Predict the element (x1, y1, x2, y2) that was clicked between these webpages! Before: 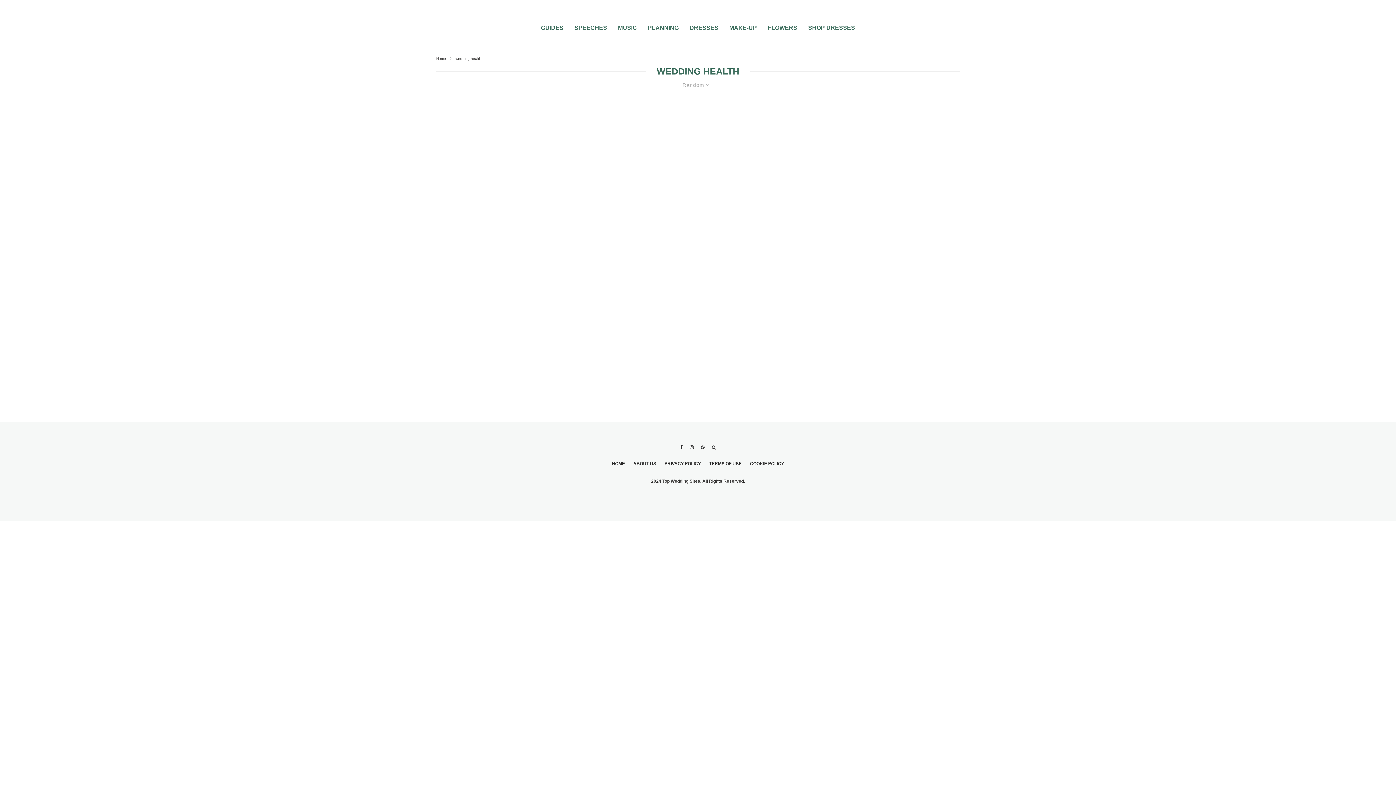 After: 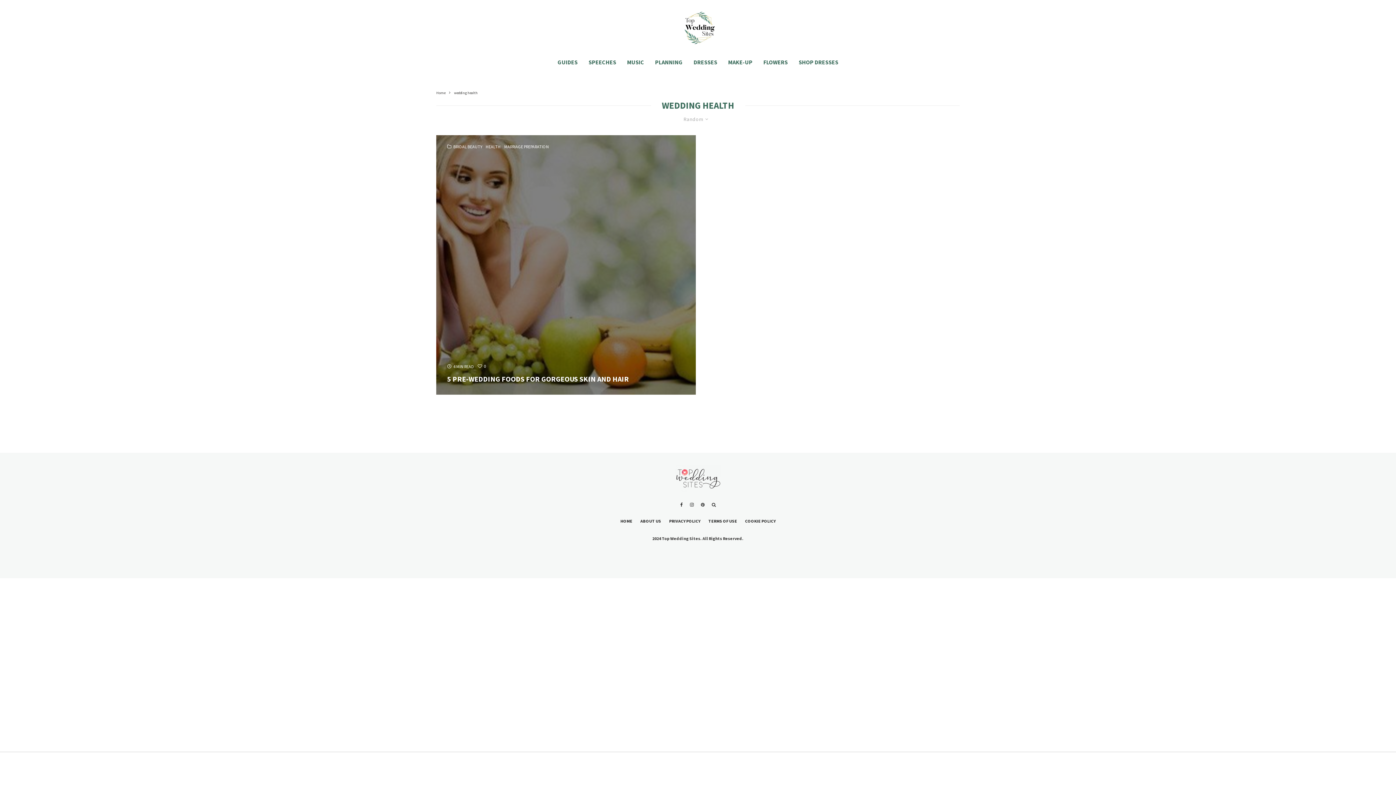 Action: label: Instagram bbox: (686, 445, 697, 449)